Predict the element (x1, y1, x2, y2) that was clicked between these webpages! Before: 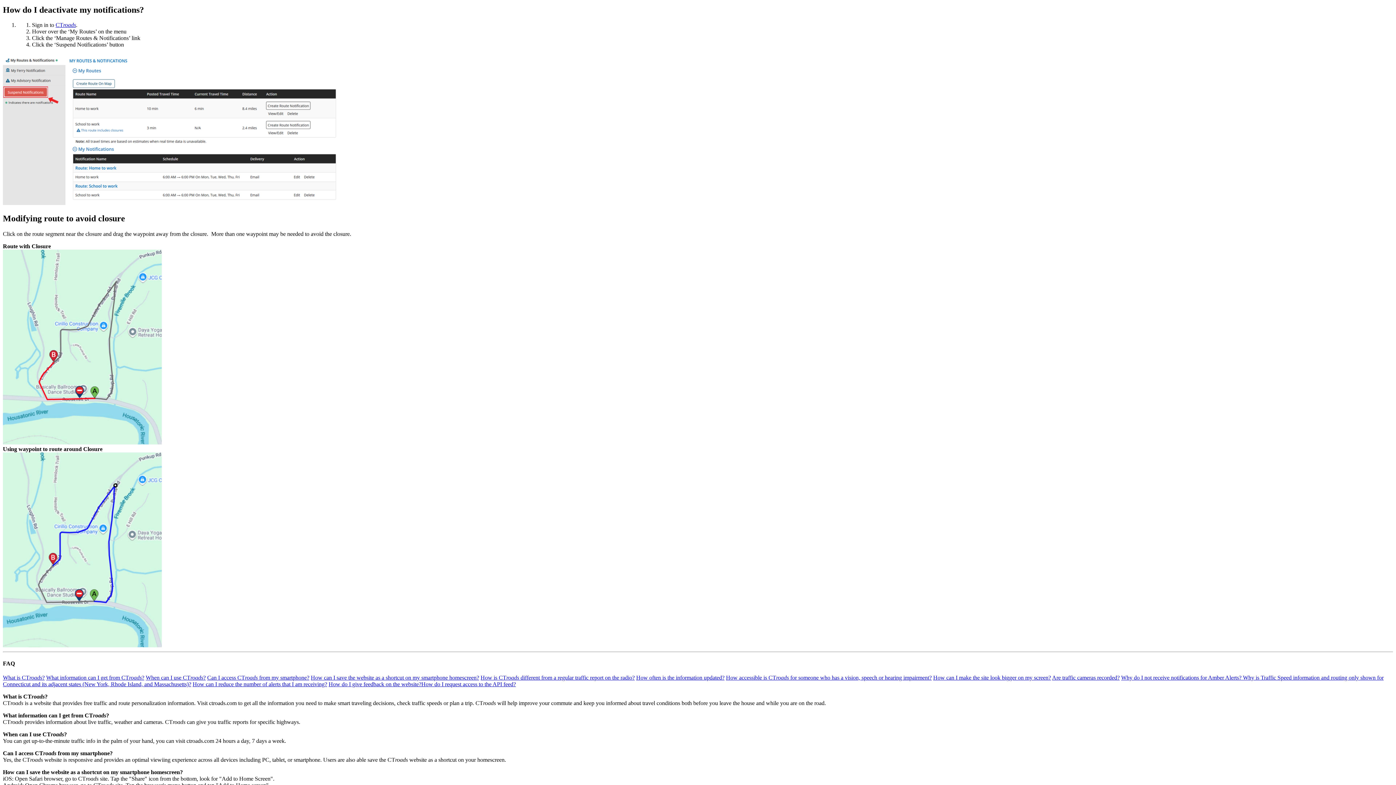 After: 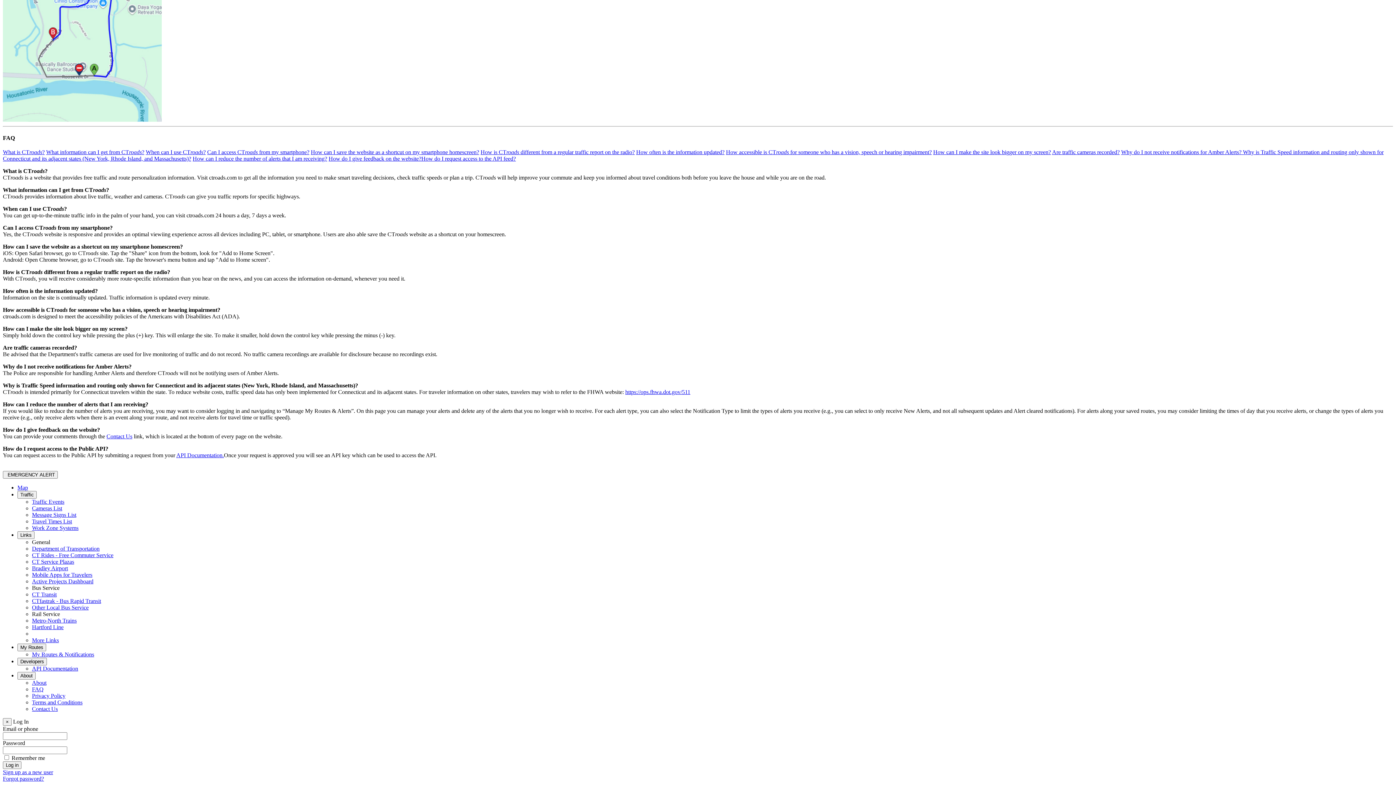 Action: bbox: (145, 674, 205, 681) label: When can I use CTroads?